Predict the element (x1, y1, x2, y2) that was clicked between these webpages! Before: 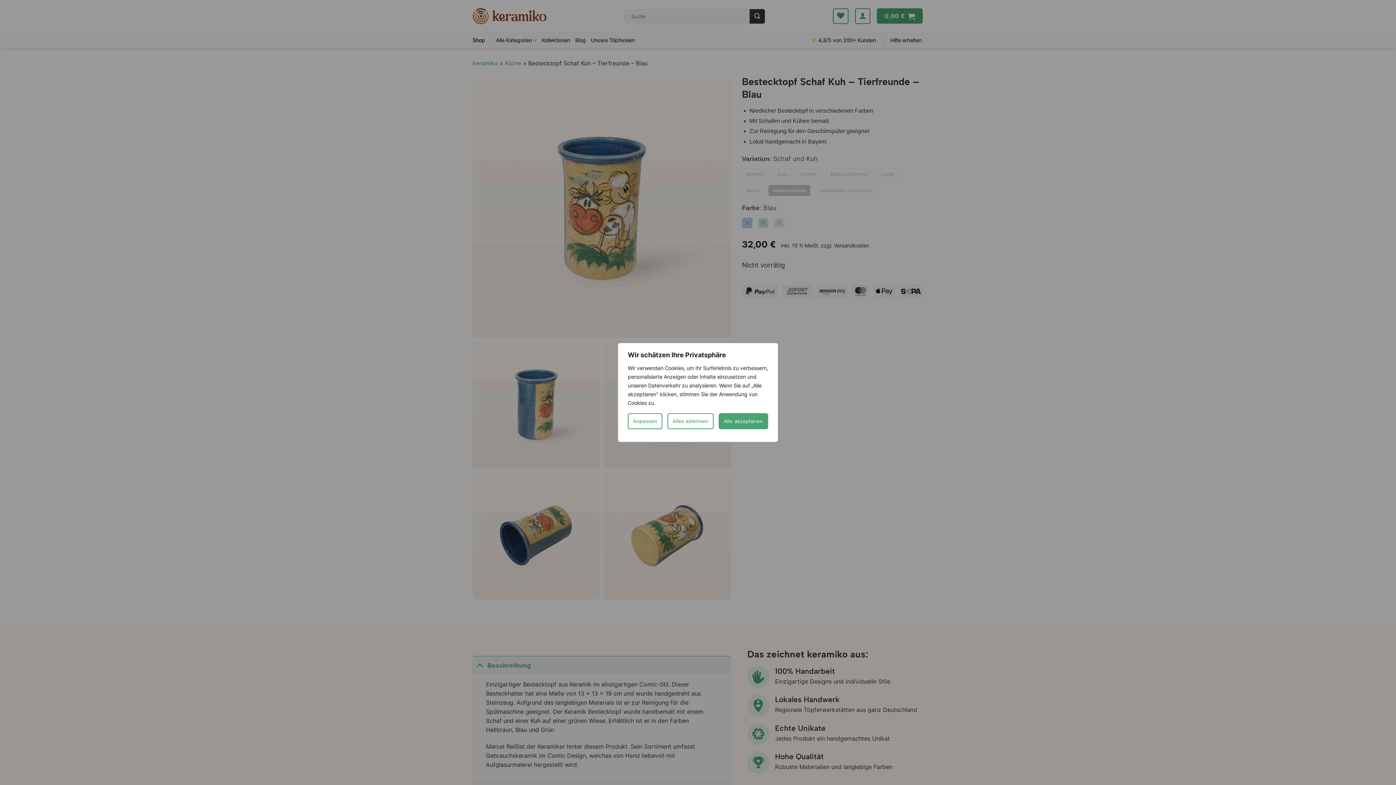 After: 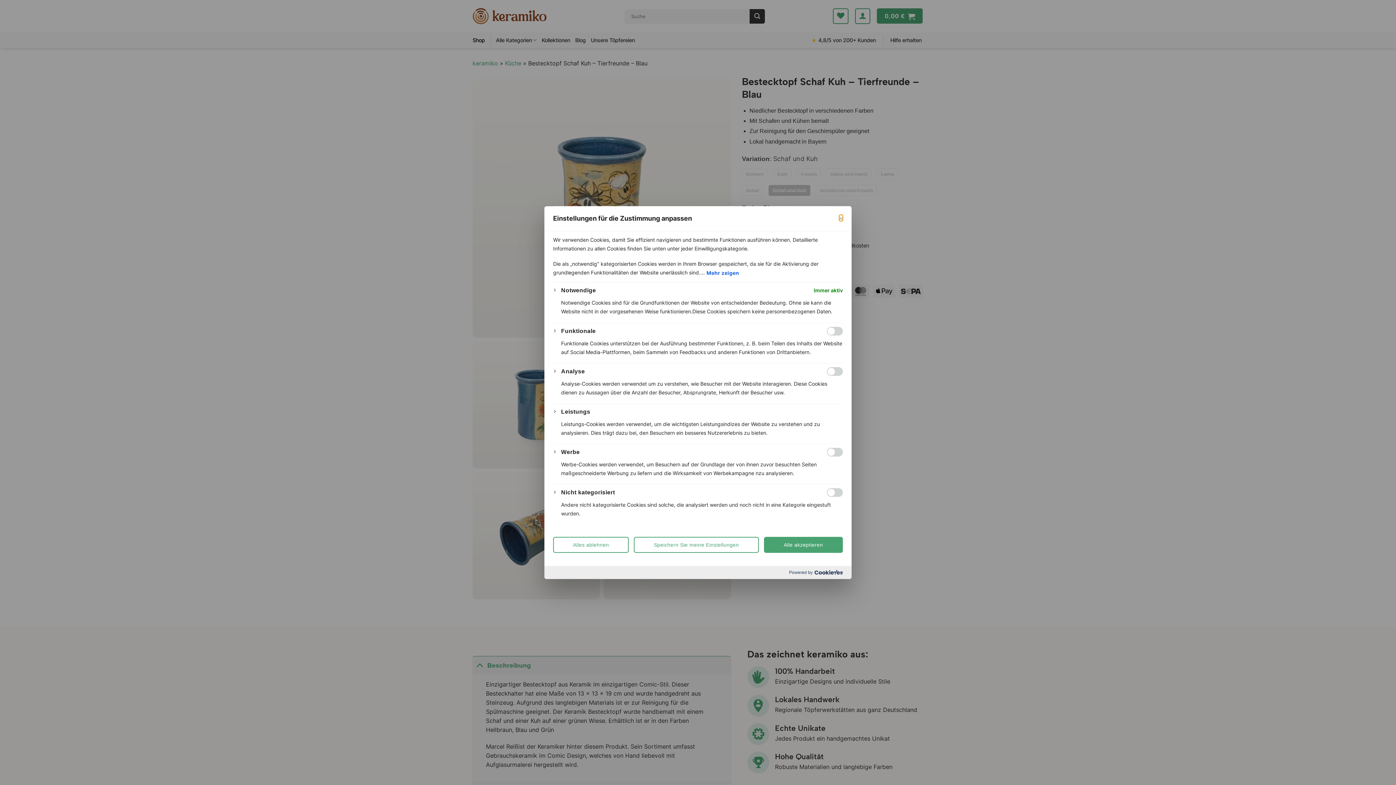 Action: label: Anpassen bbox: (628, 413, 662, 429)